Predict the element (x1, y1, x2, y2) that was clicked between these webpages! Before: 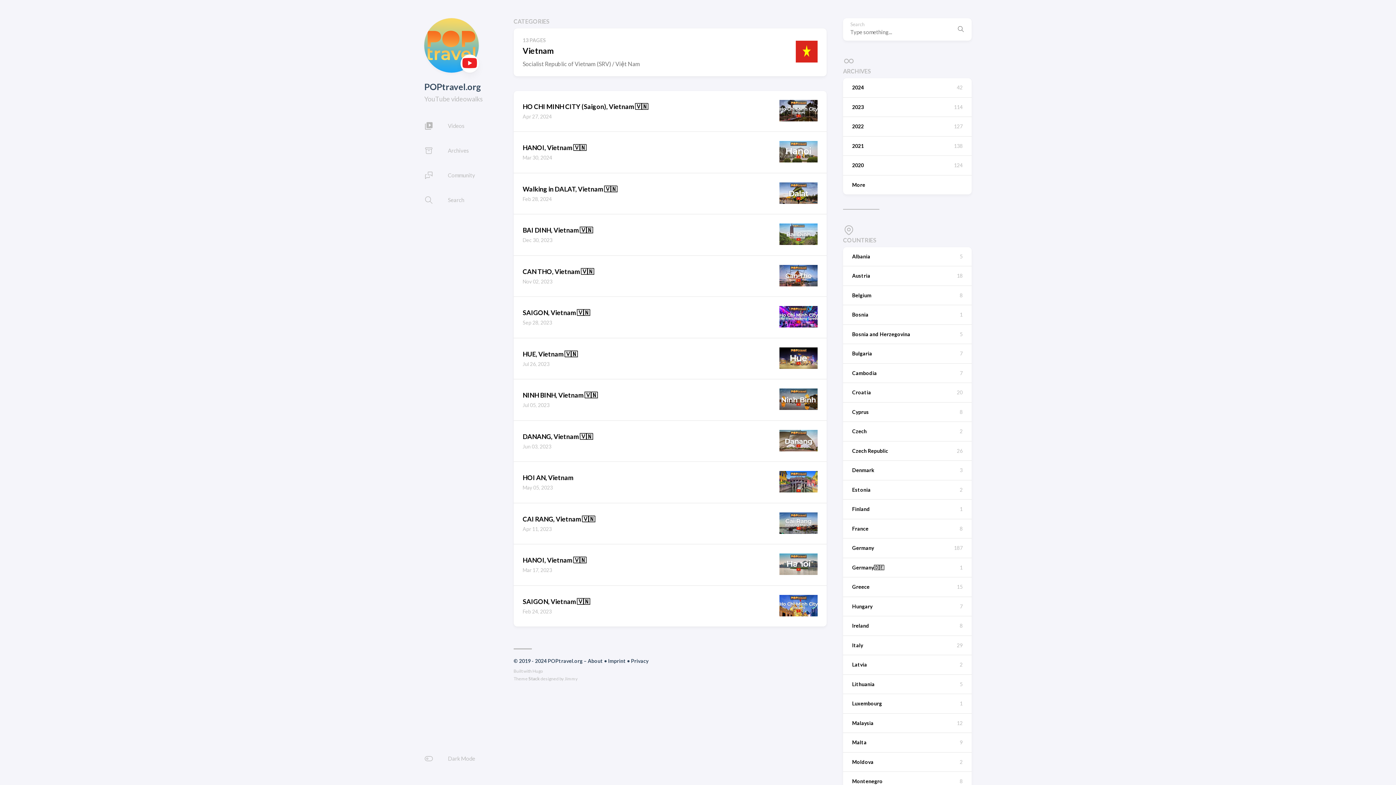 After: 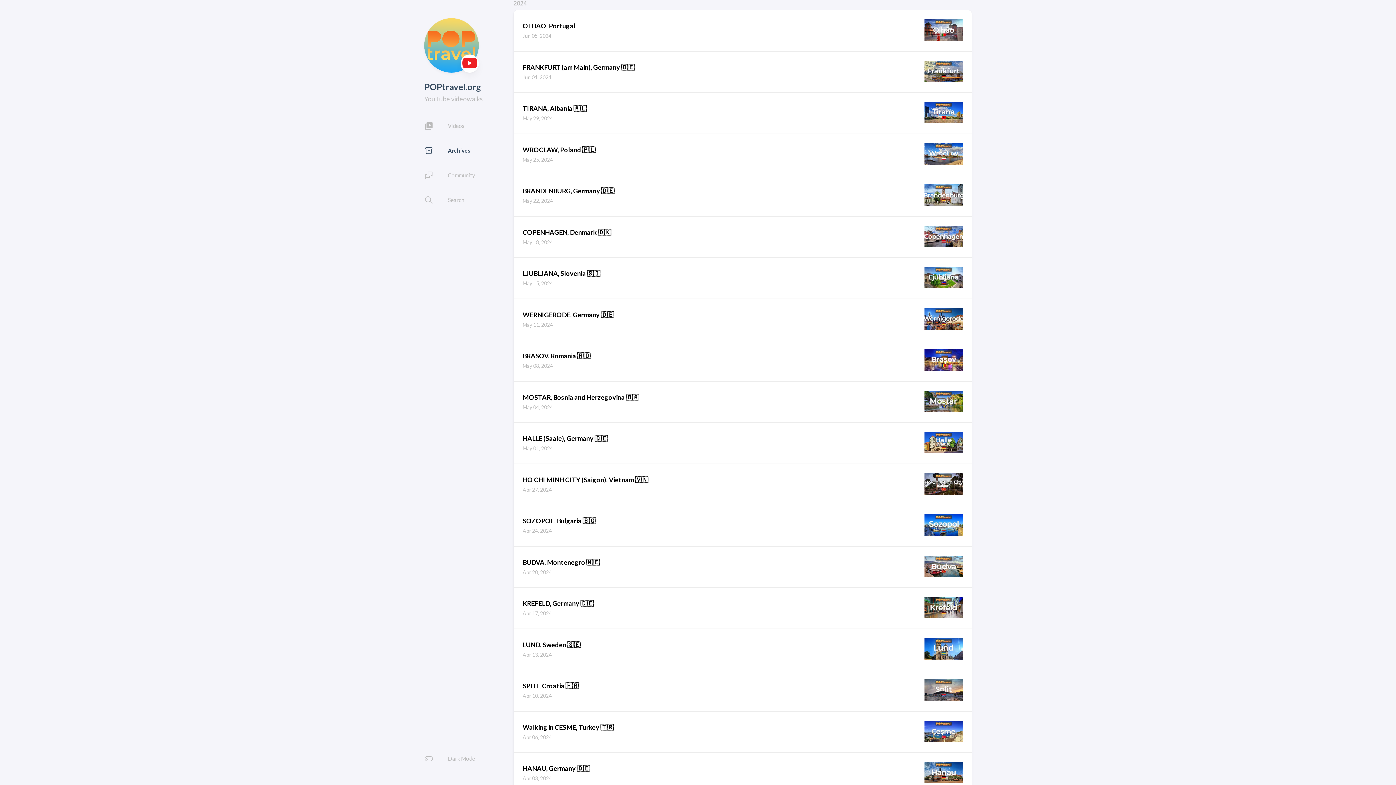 Action: label: 2024
42 bbox: (843, 78, 972, 97)